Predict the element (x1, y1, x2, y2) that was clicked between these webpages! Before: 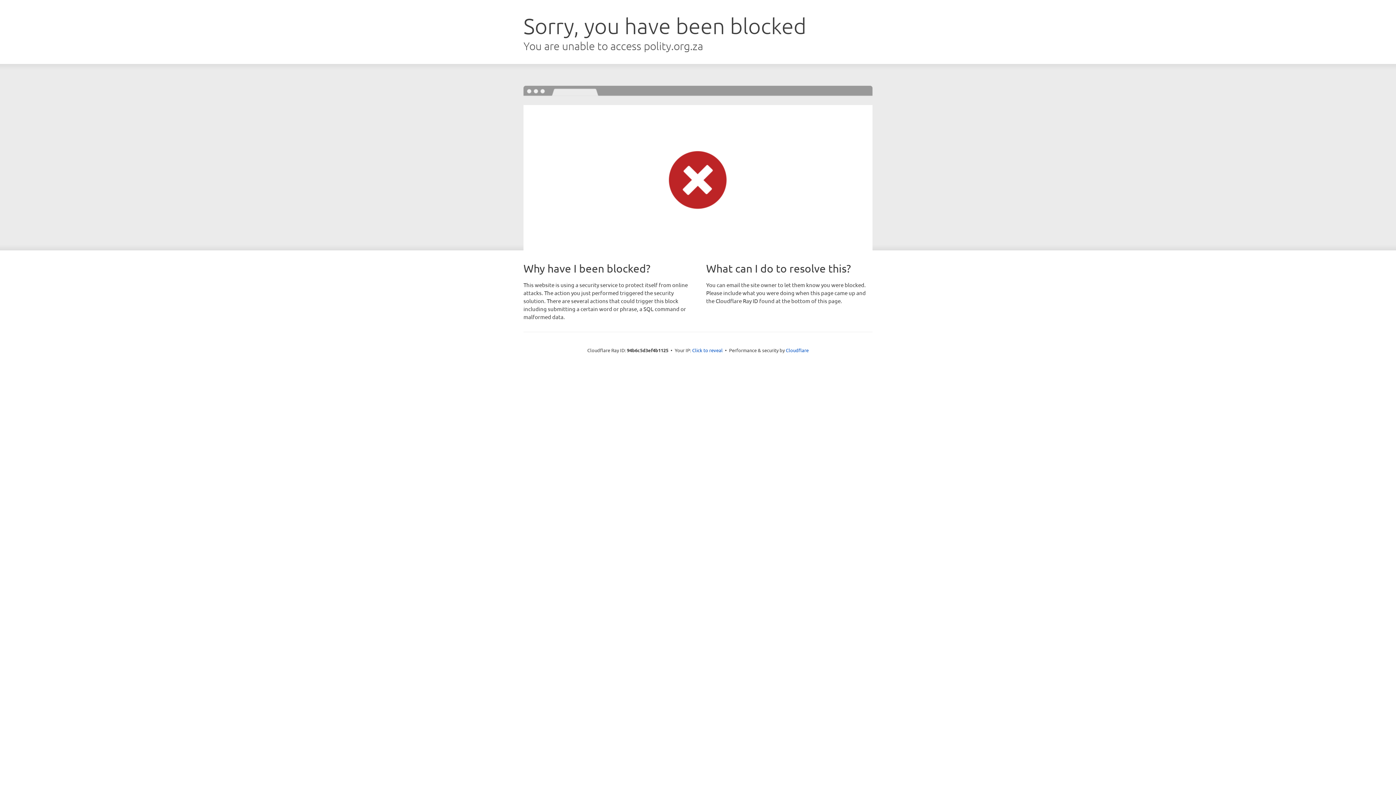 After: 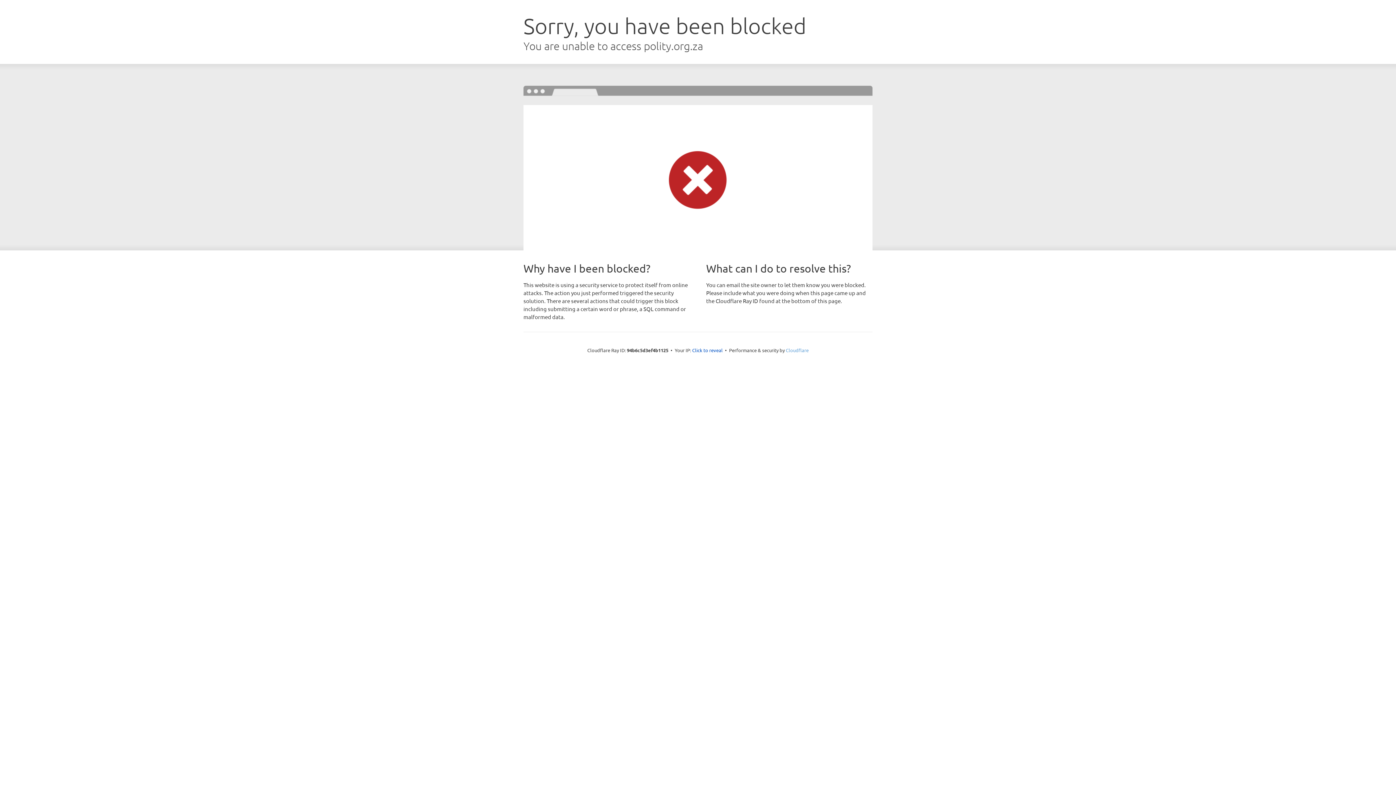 Action: bbox: (786, 347, 808, 353) label: Cloudflare